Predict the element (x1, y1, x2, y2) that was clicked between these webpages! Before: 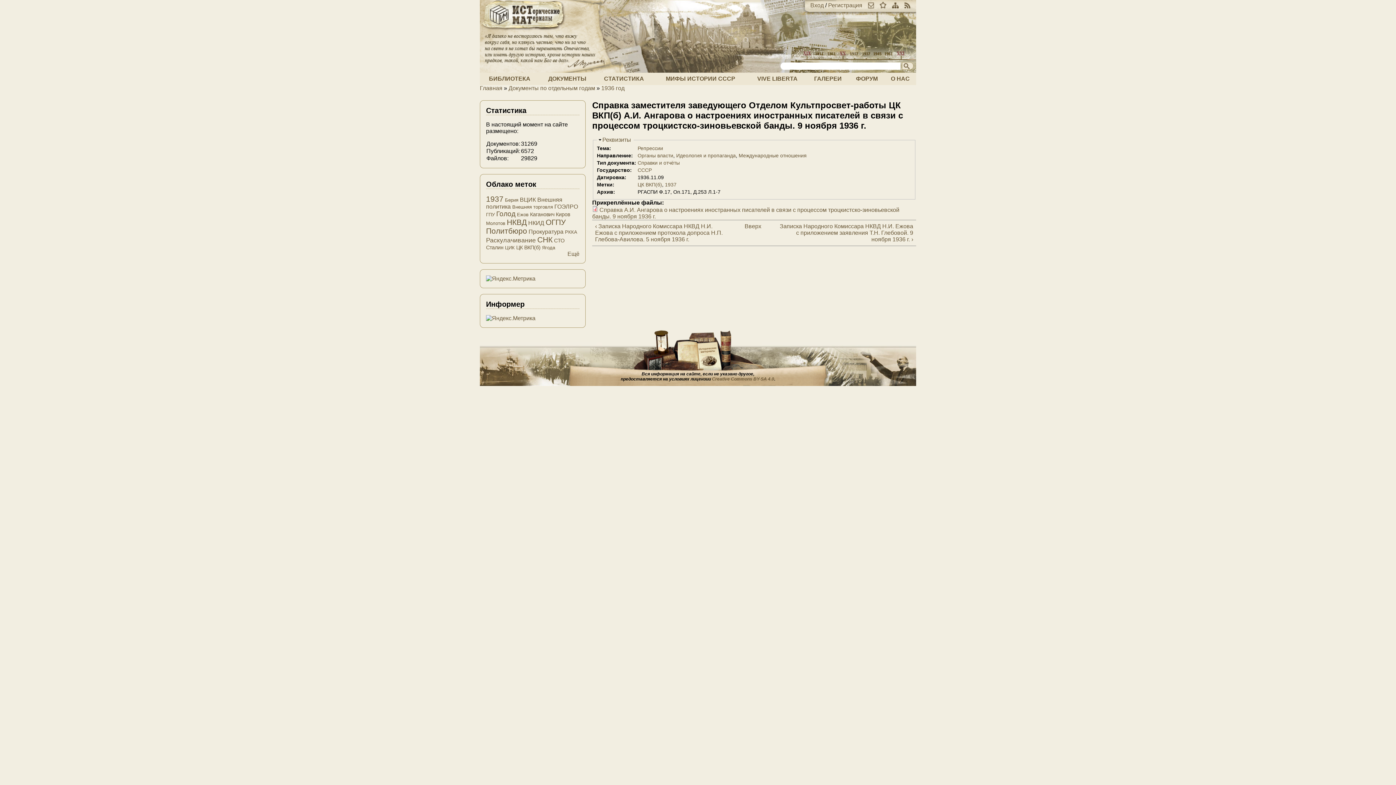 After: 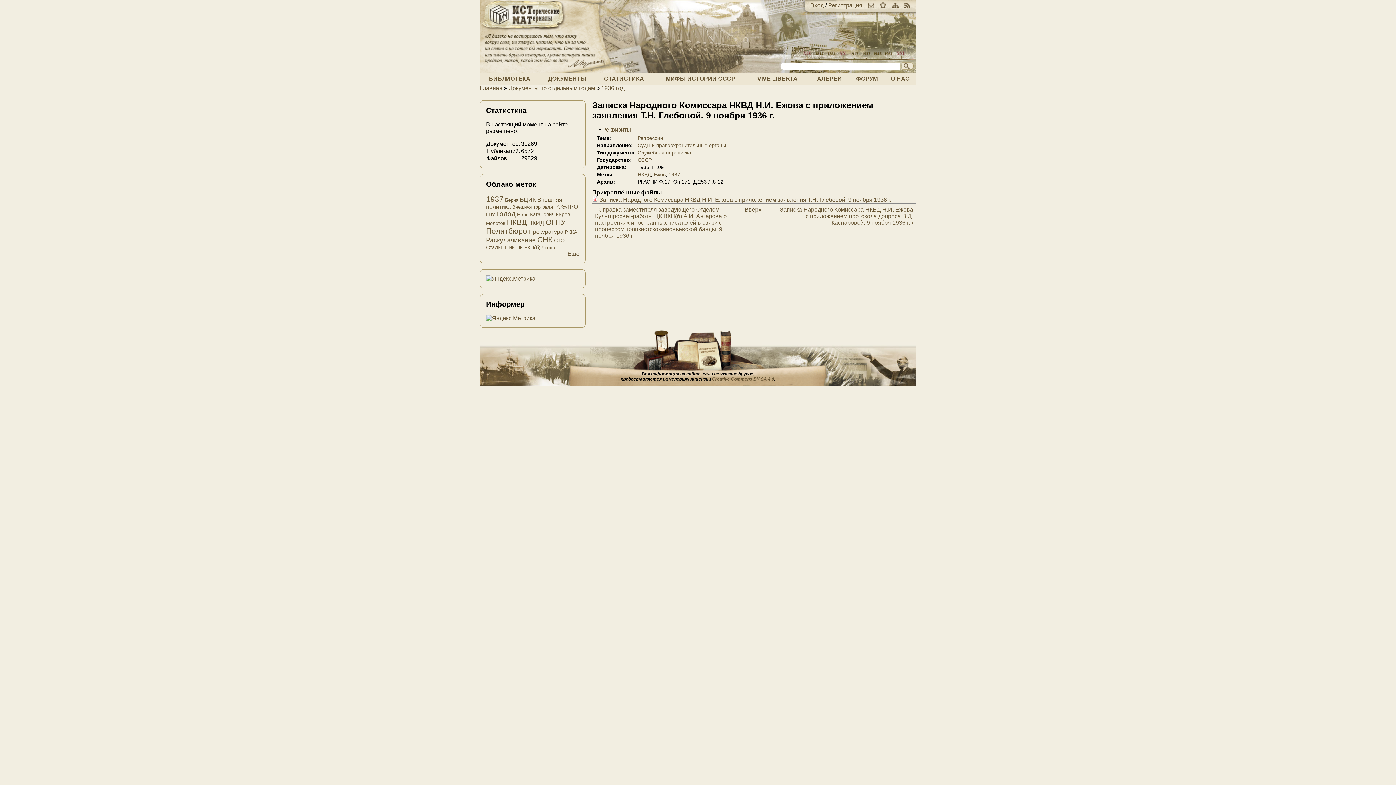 Action: label: Записка Народного Комиссара НКВД Н.И. Ежова с приложением заявления Т.Н. Глебовой. 9 ноября 1936 г. › bbox: (779, 223, 913, 242)